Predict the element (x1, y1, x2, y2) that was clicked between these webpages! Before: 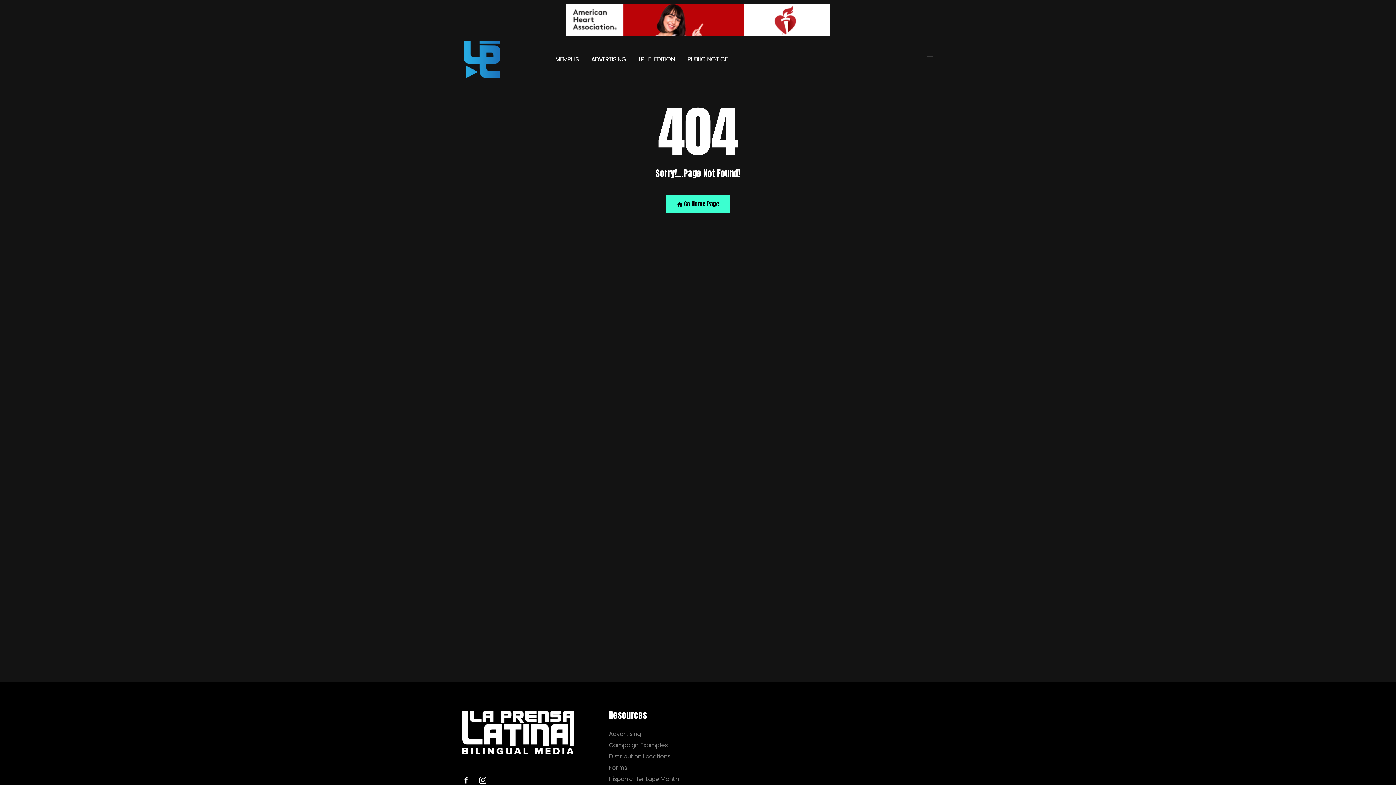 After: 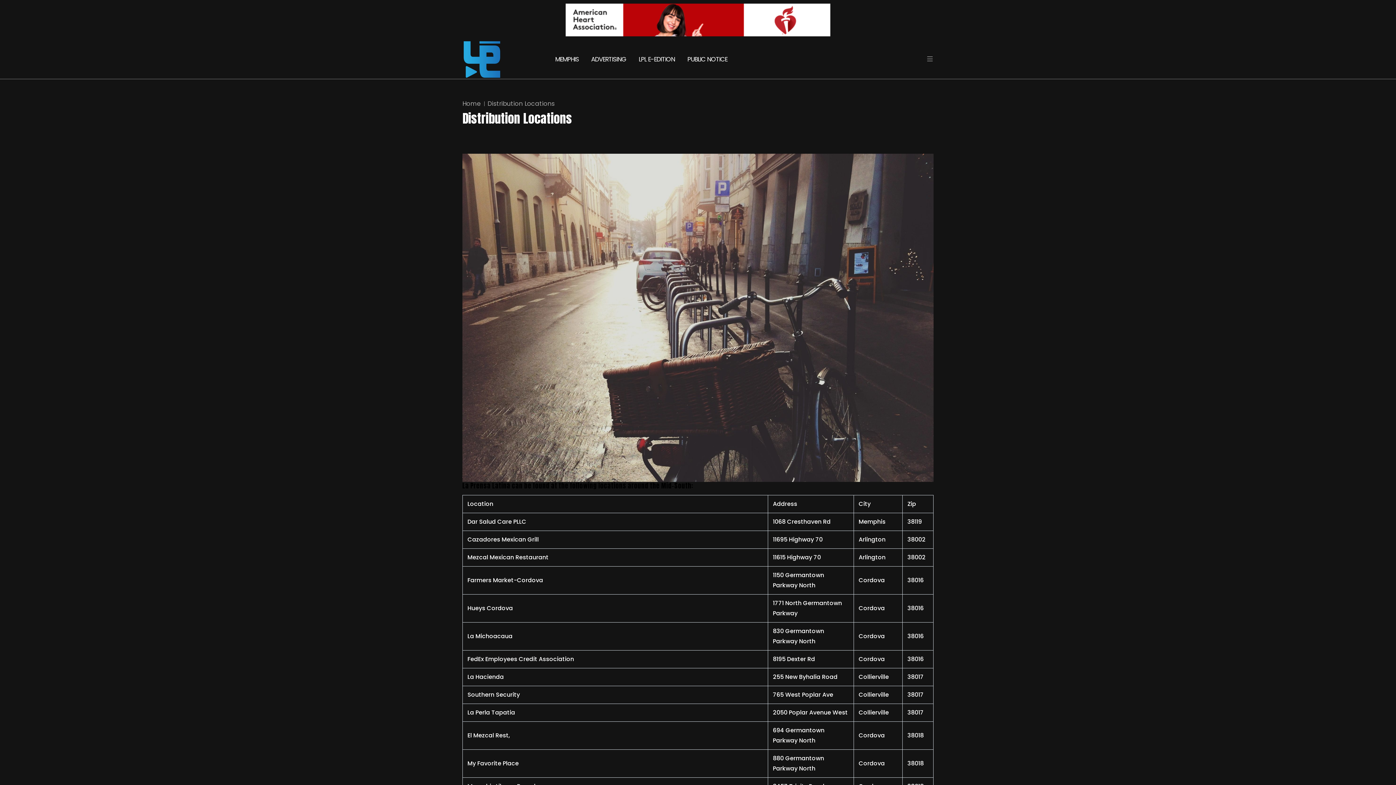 Action: bbox: (609, 753, 693, 760) label: Distribution Locations